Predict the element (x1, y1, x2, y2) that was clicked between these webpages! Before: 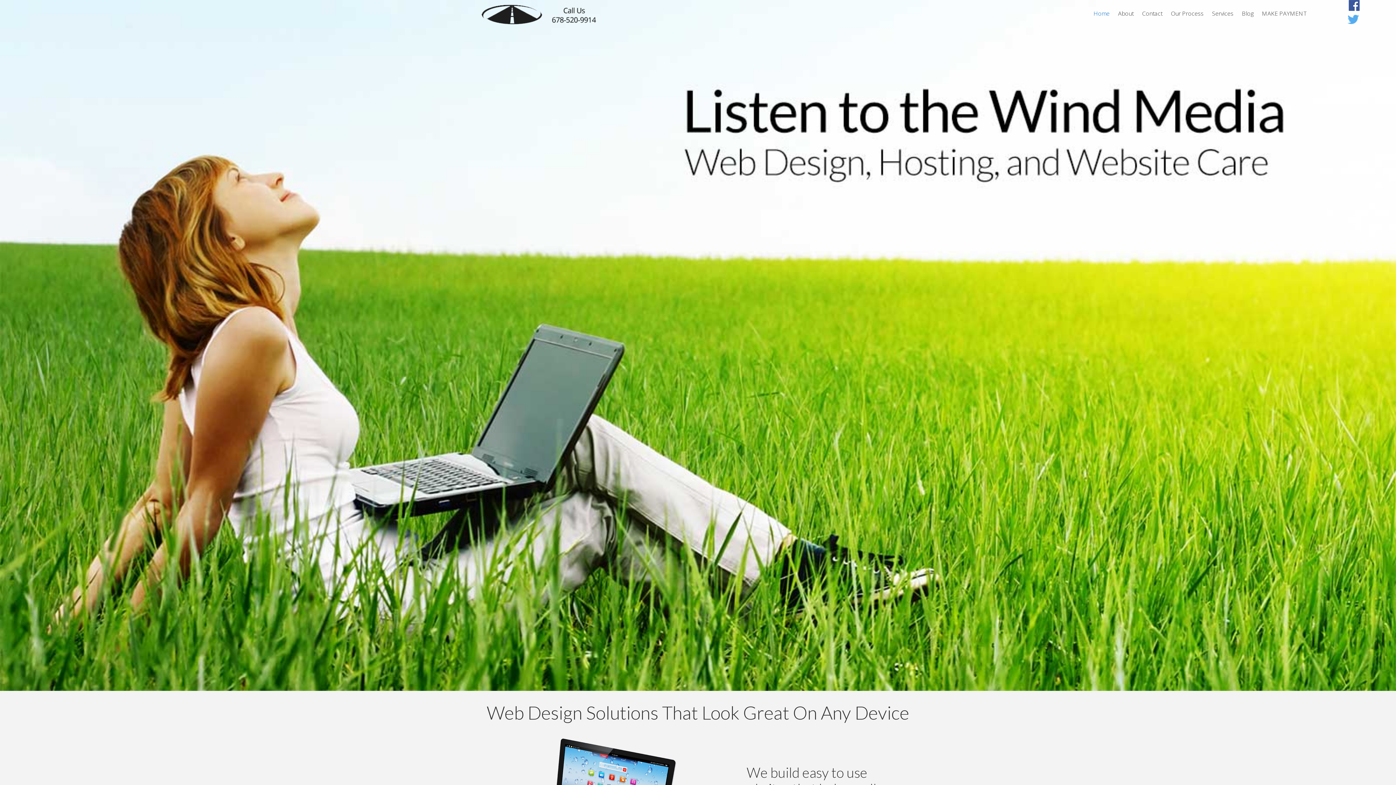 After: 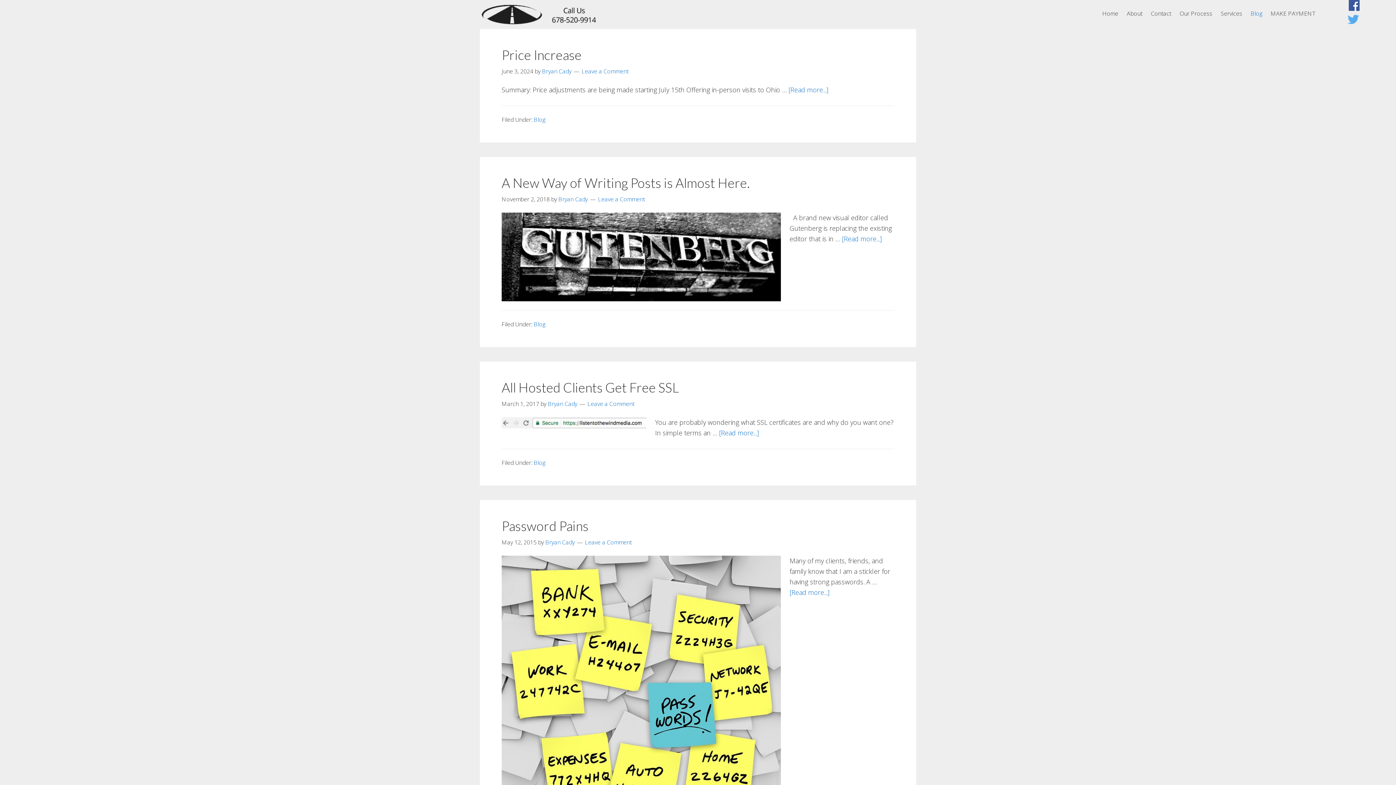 Action: label: Blog bbox: (1238, 0, 1257, 26)